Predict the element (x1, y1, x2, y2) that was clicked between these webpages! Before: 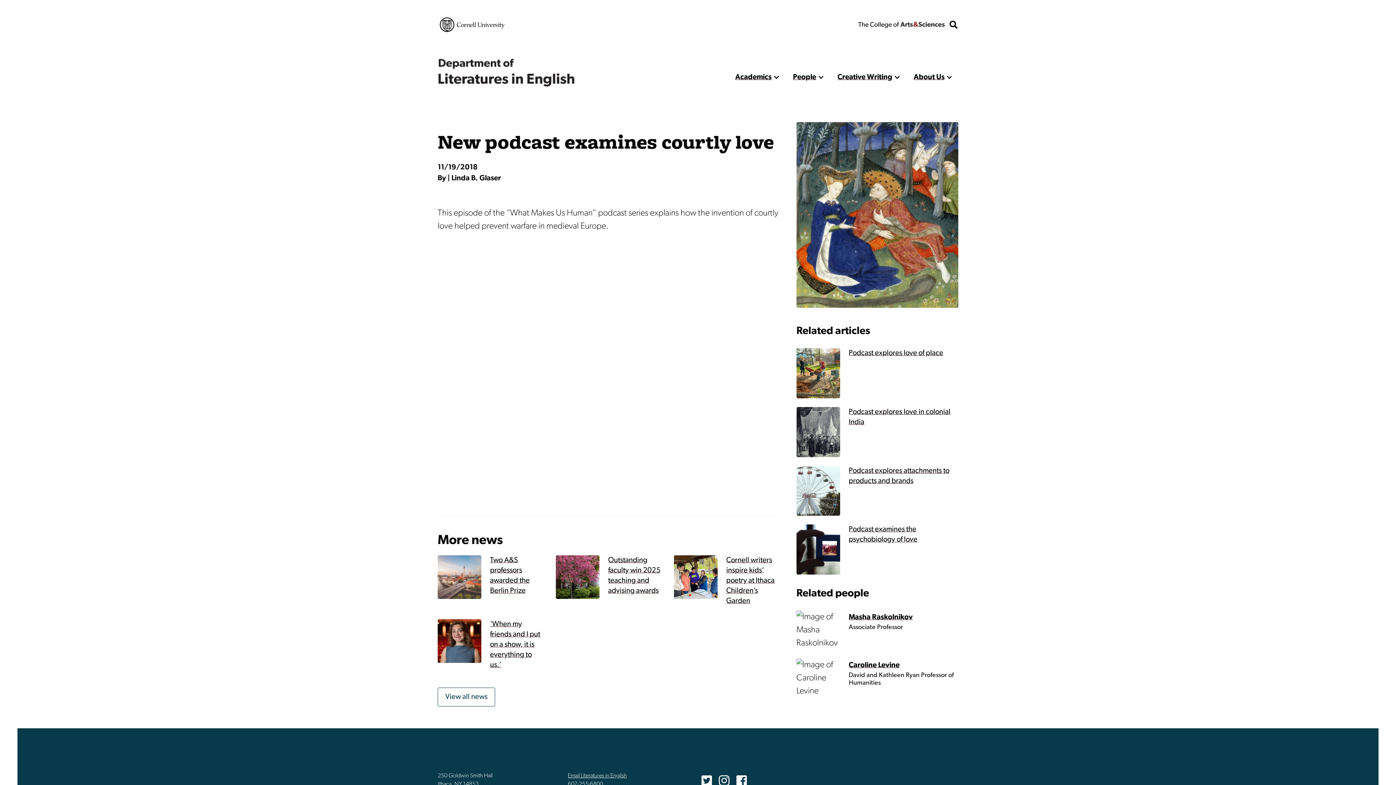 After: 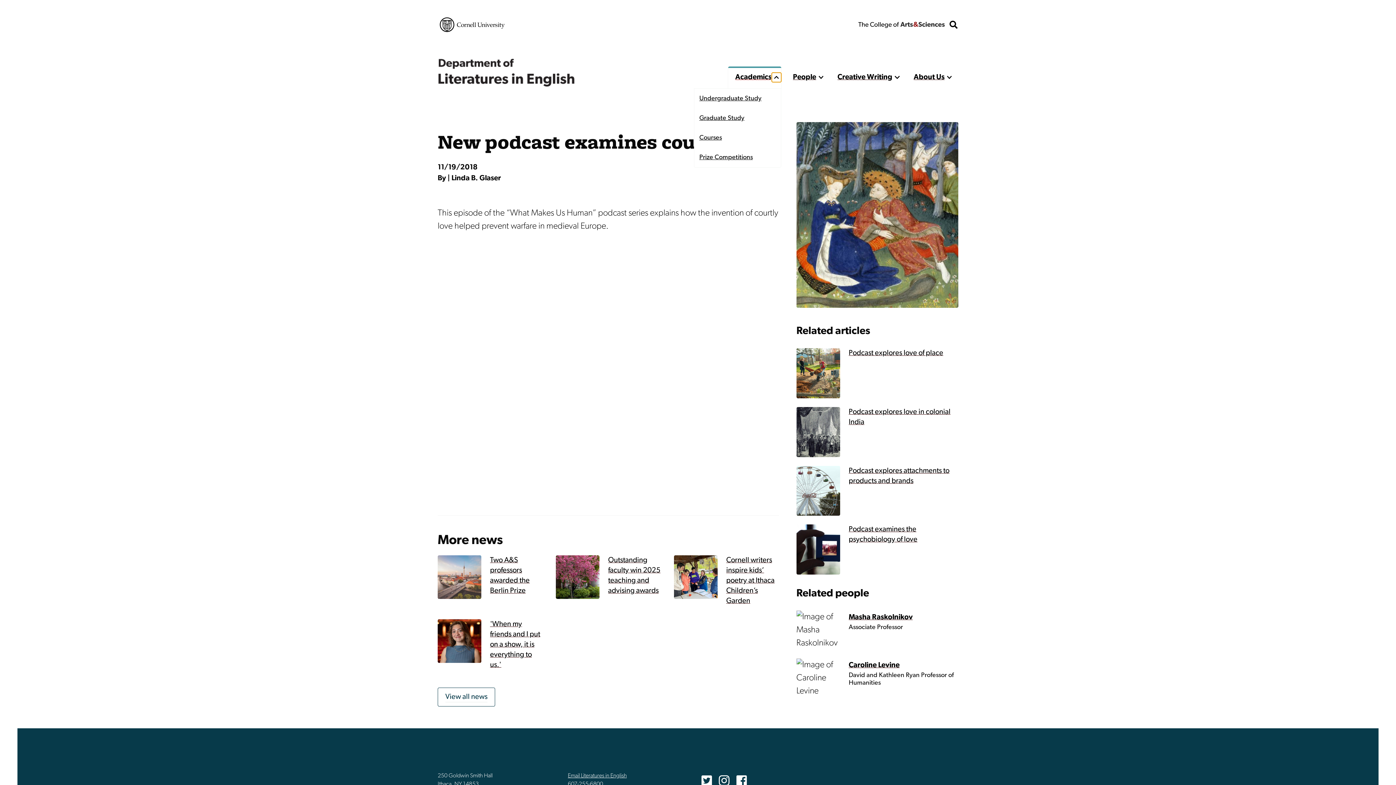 Action: label: show more bbox: (771, 72, 781, 82)